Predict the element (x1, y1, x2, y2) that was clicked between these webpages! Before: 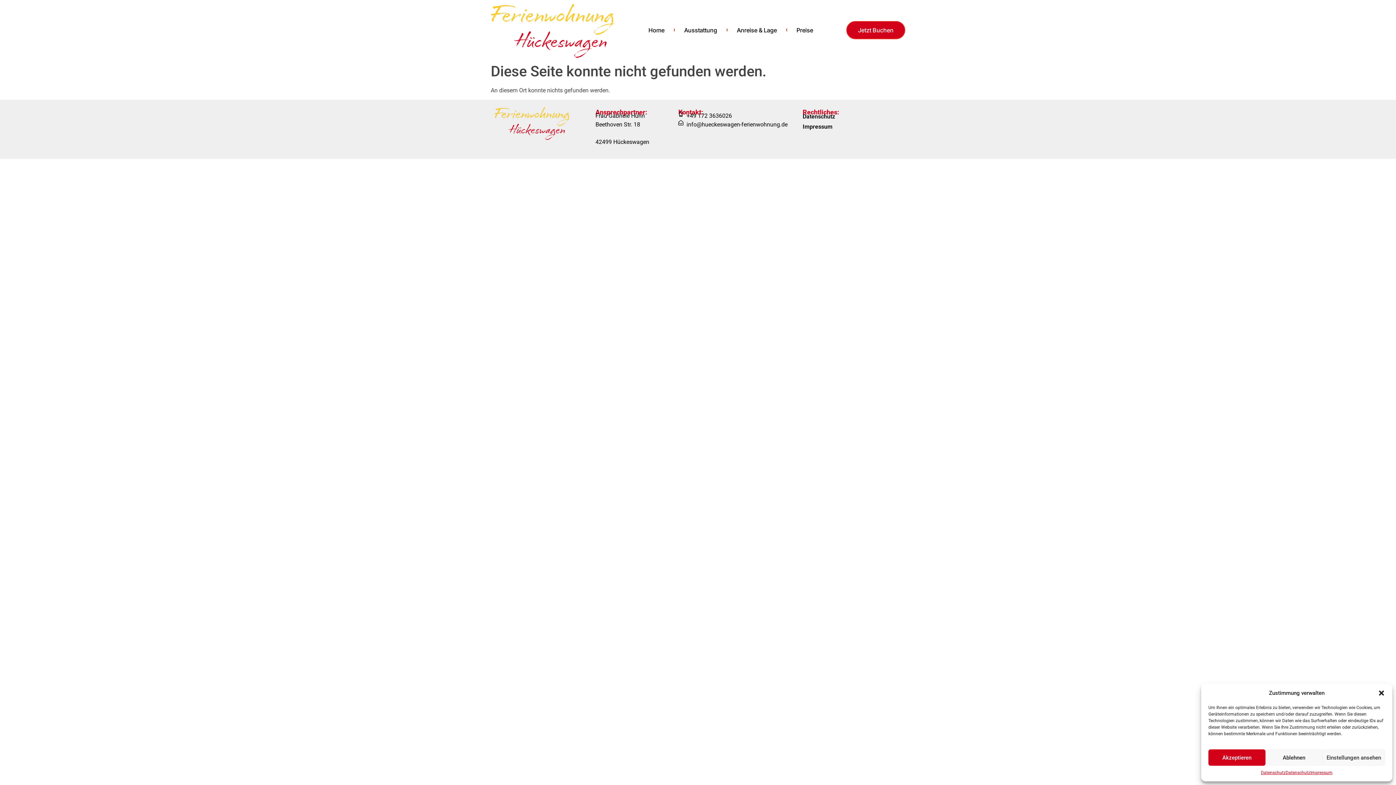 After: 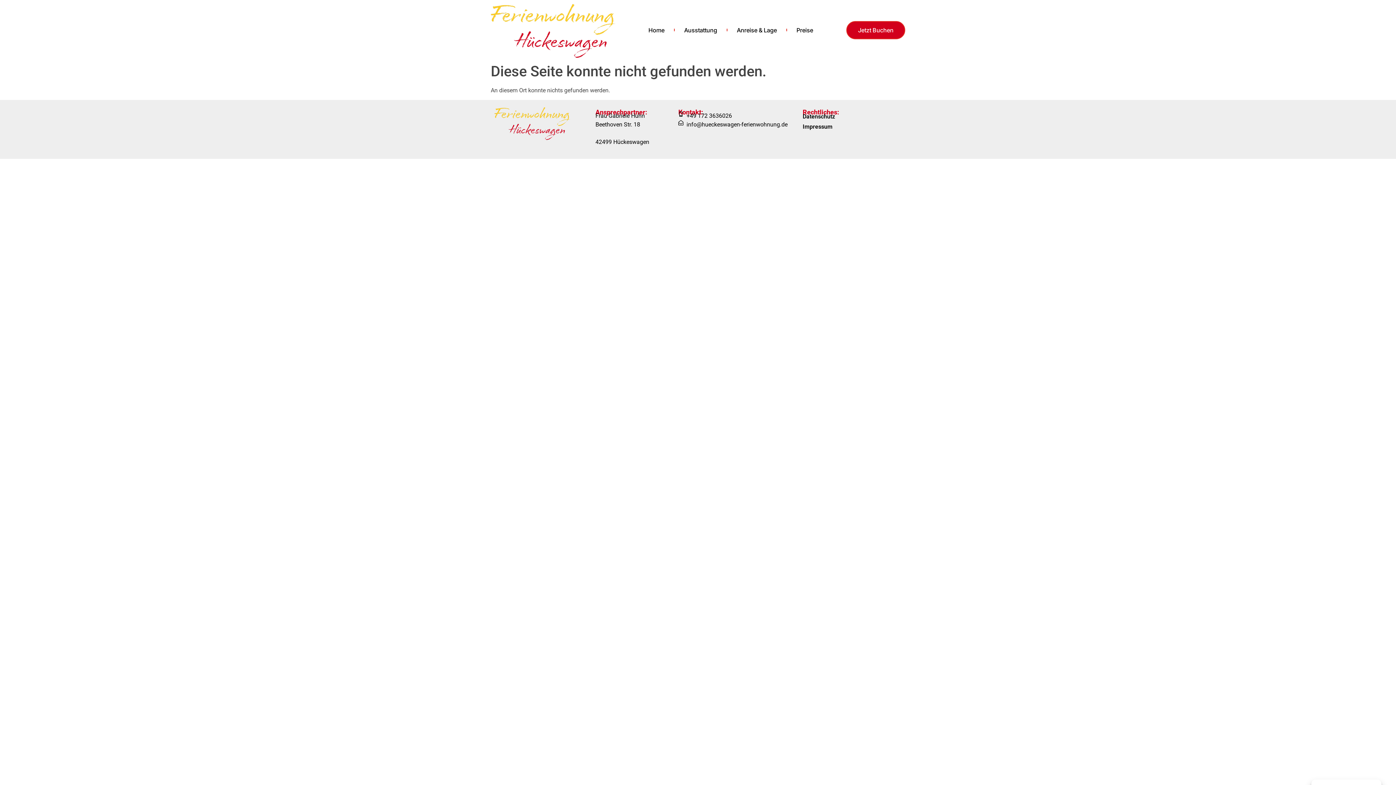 Action: bbox: (1378, 689, 1385, 696) label: Dialog schließen